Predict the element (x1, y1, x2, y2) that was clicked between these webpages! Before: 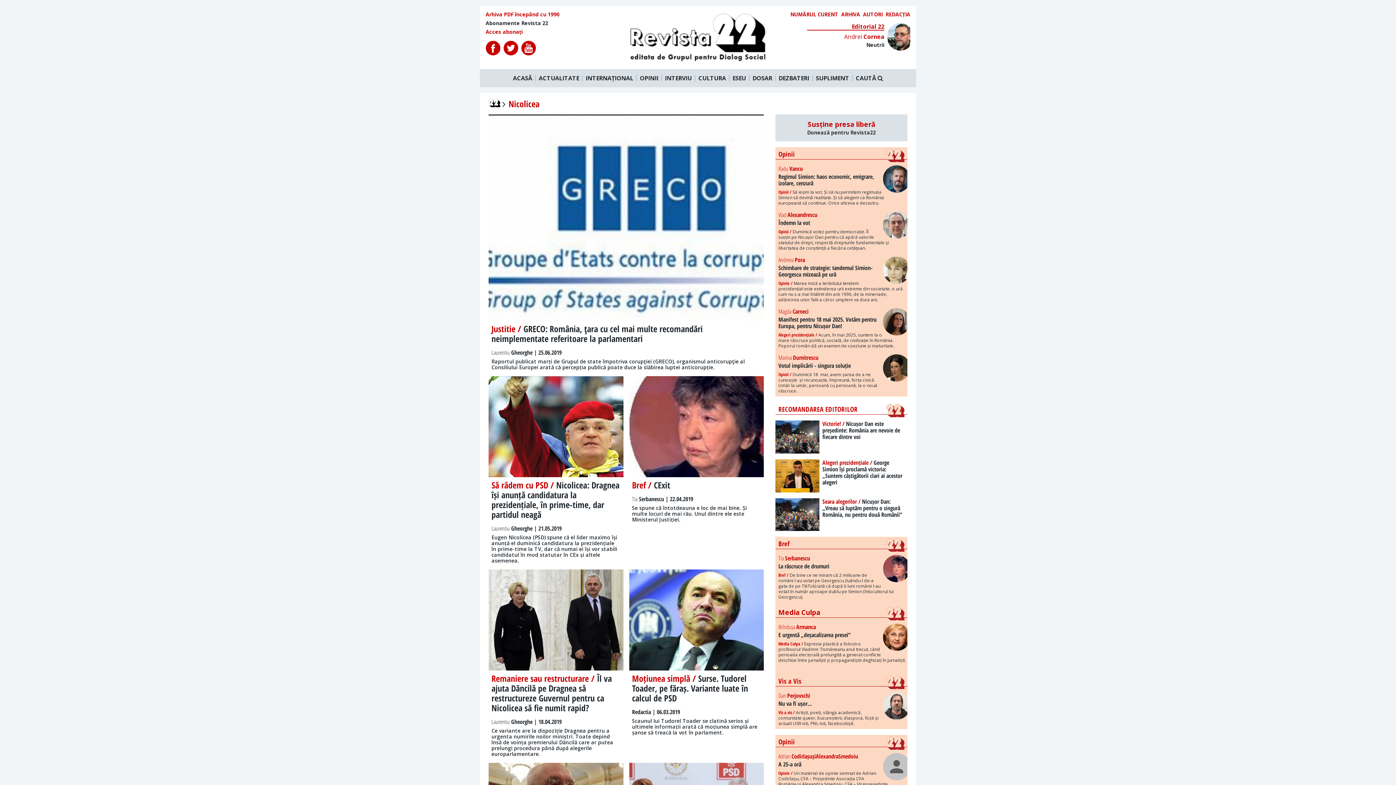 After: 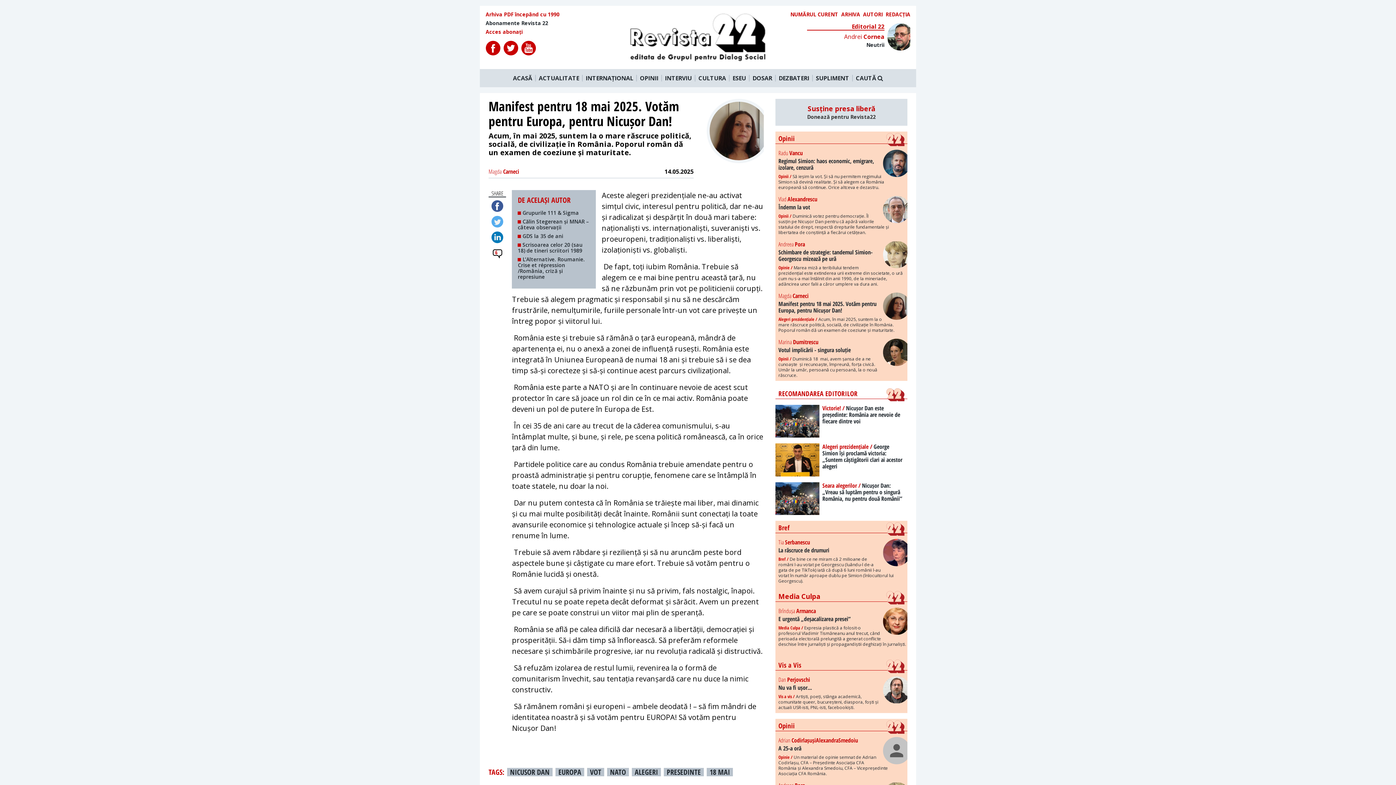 Action: bbox: (778, 308, 907, 348) label: Magda Carneci
Manifest pentru 18 mai 2025. Votăm pentru Europa, pentru Nicușor Dan!

Alegeri prezidențiale / Acum, în mai 2025, suntem la o mare răscruce politică, socială, de civilizație în România. Poporul român dă un examen de coeziune și maturitate.